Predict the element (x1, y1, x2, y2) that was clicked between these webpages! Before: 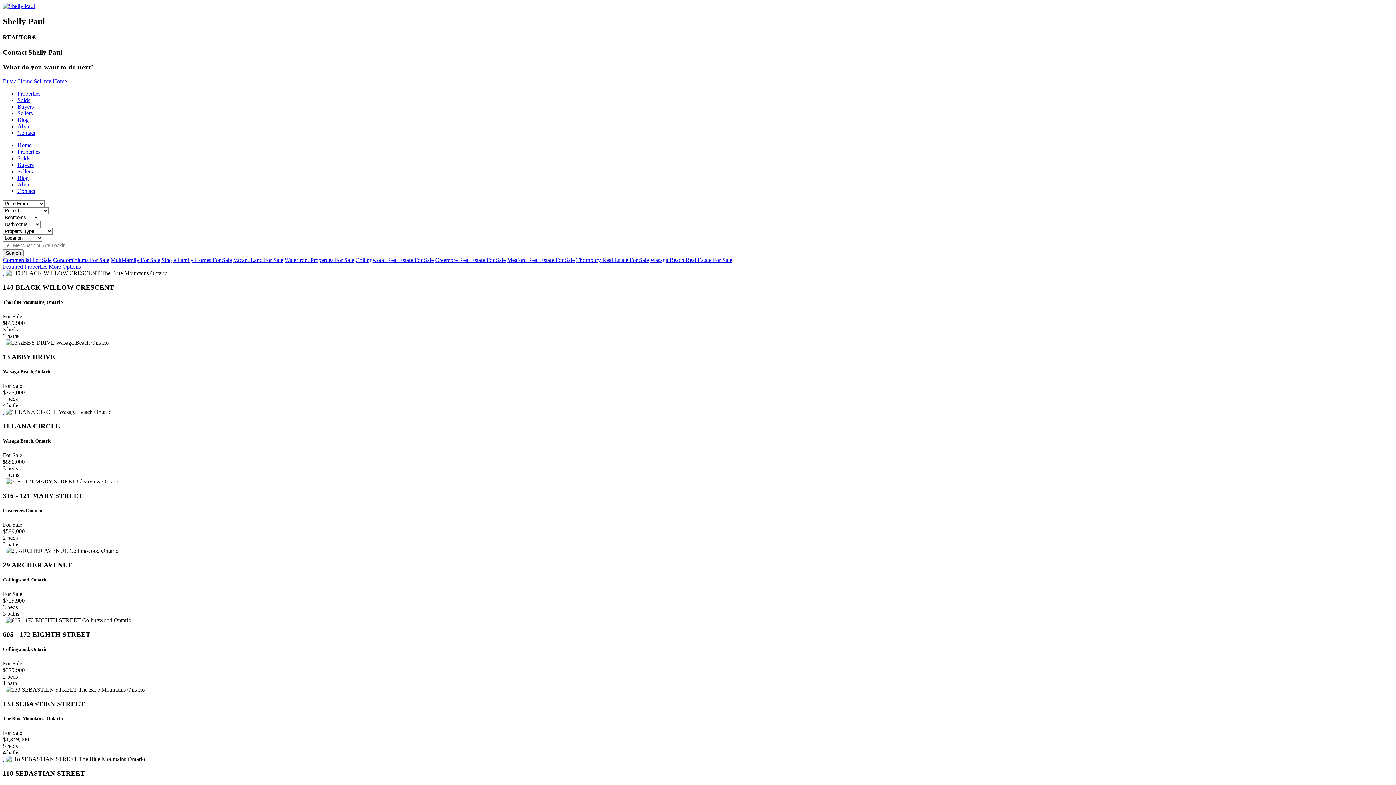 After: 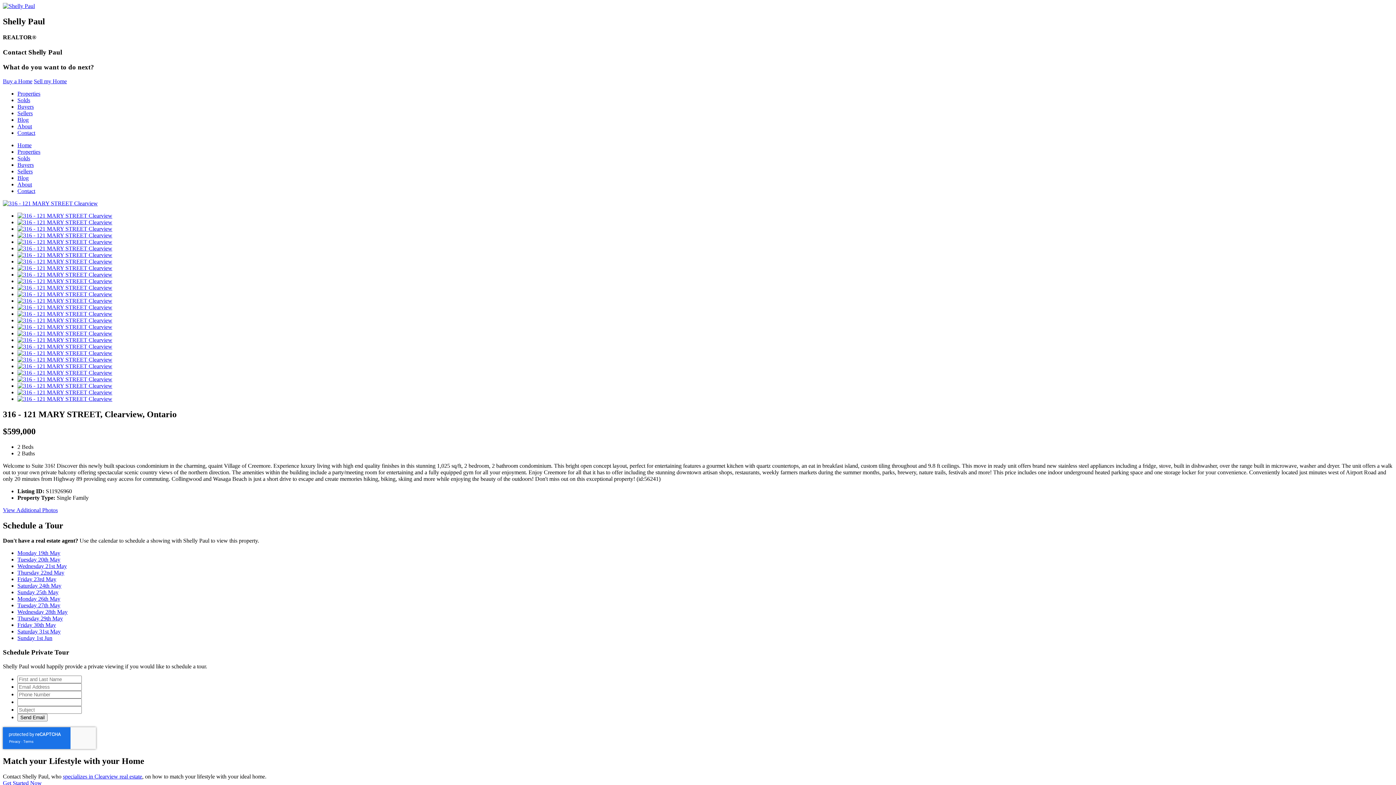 Action: label:   bbox: (2, 478, 4, 484)